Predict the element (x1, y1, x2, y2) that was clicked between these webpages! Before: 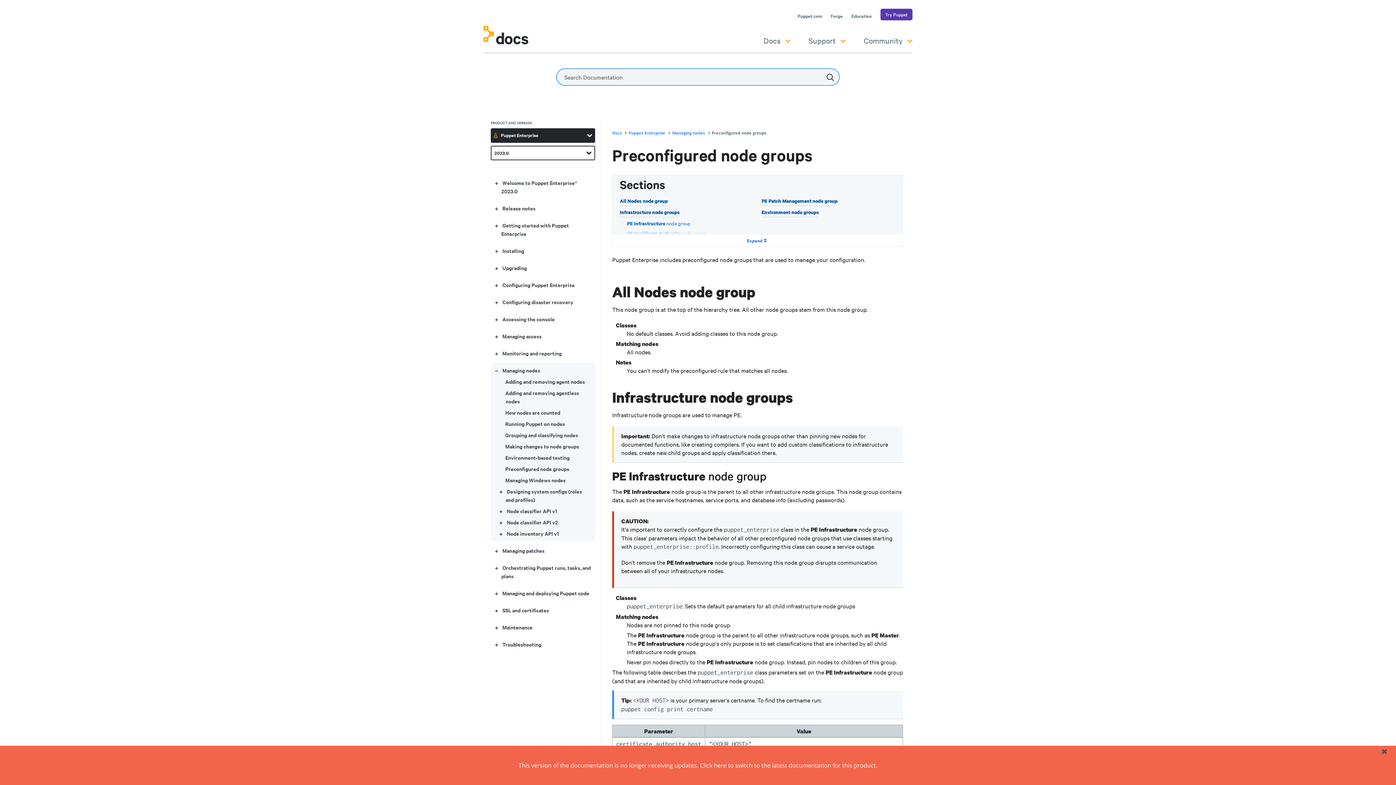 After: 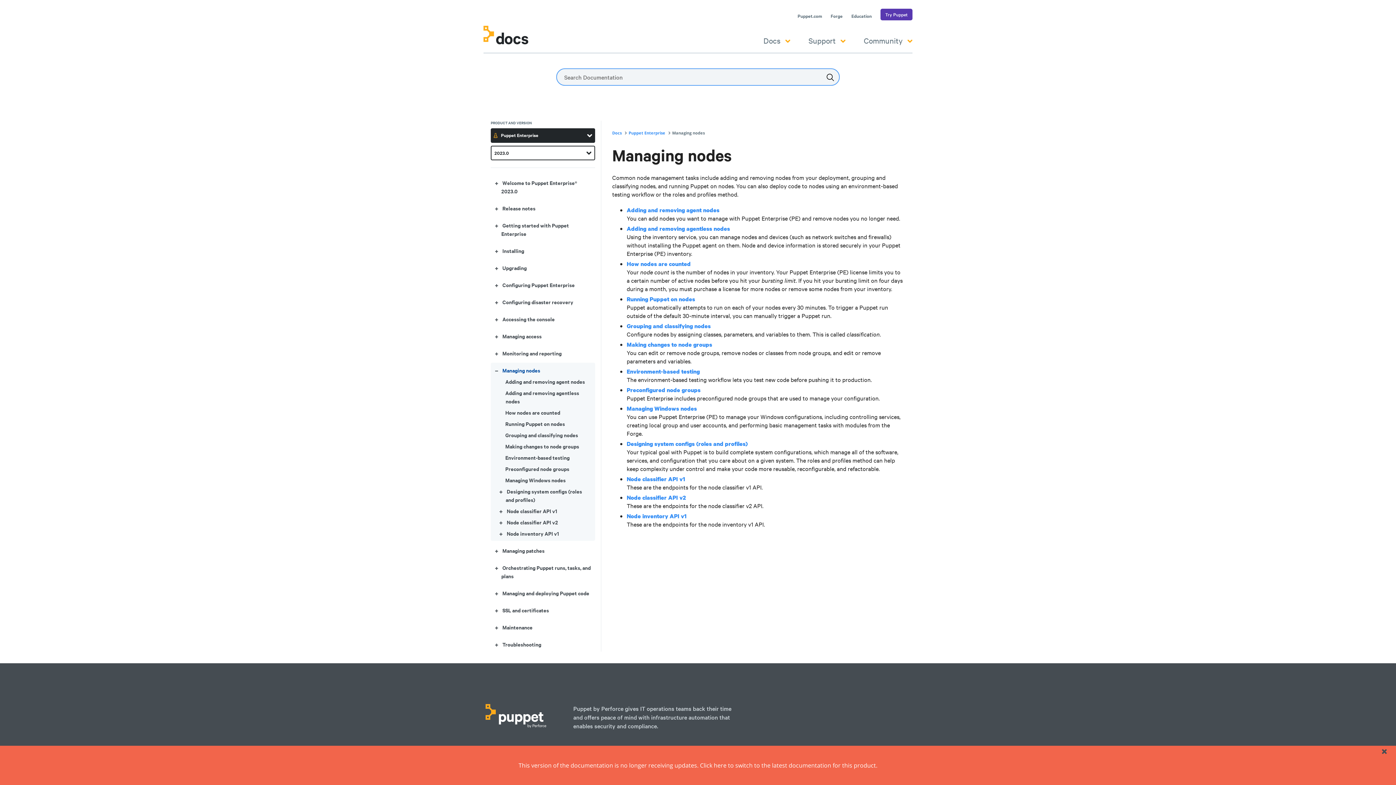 Action: label: Managing nodes bbox: (502, 367, 540, 374)